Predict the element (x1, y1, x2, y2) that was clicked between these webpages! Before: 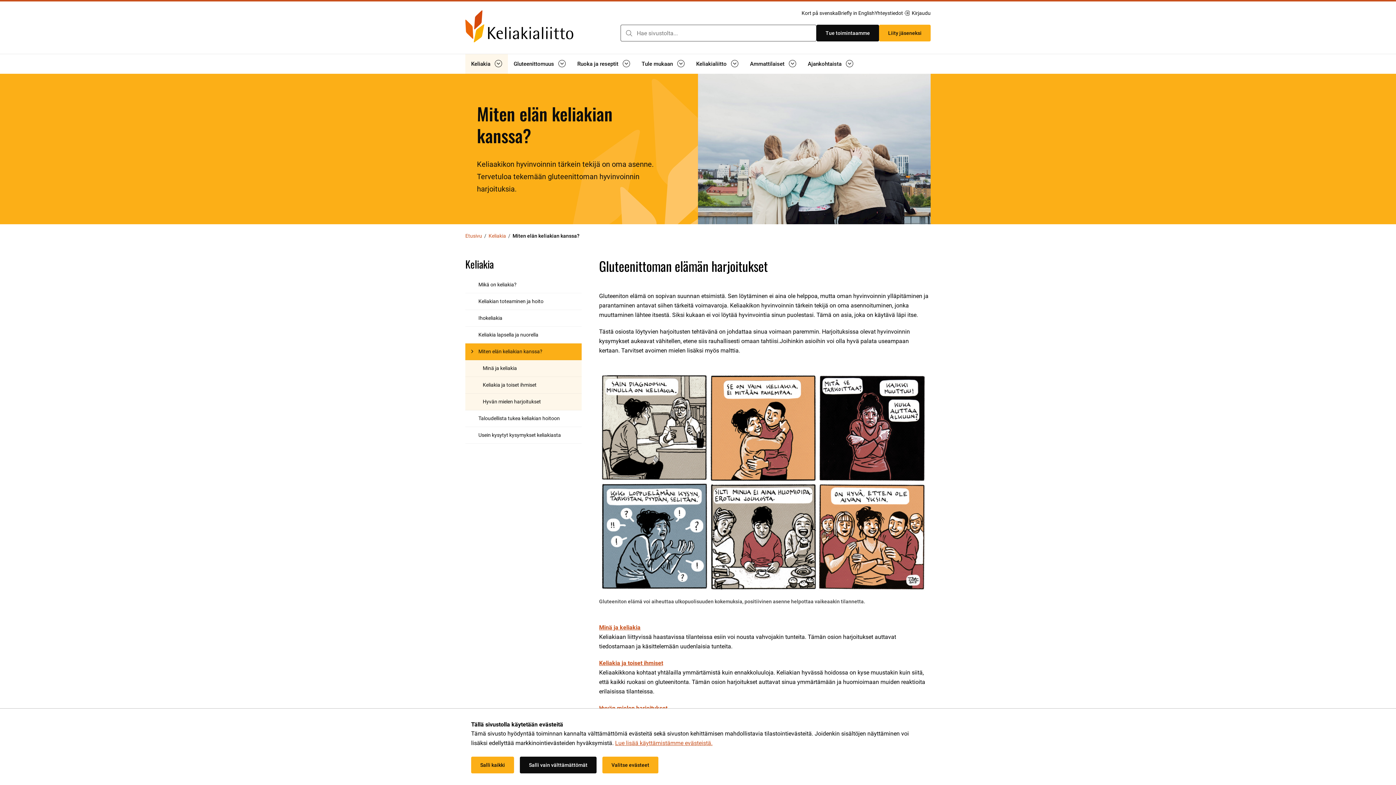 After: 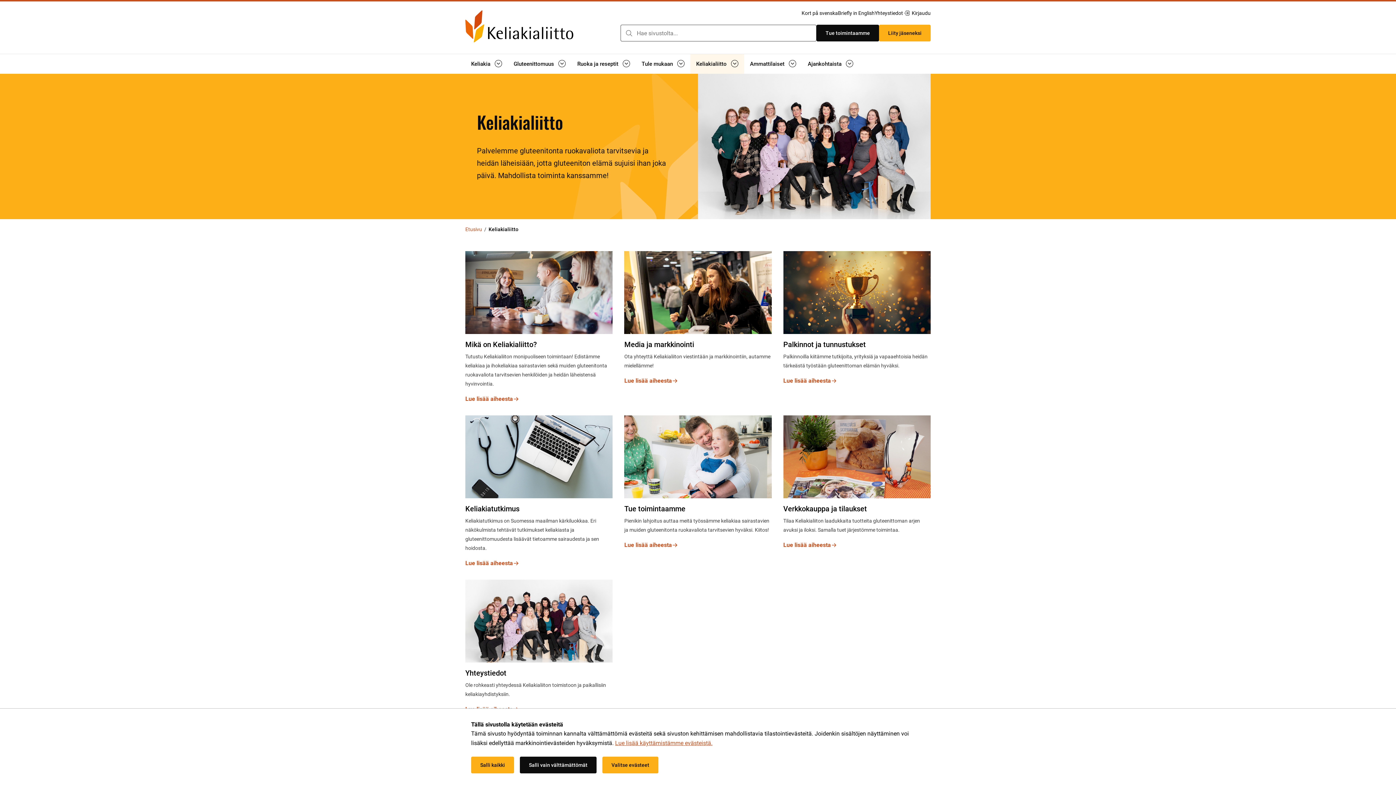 Action: label: Keliakialiitto bbox: (690, 54, 732, 73)